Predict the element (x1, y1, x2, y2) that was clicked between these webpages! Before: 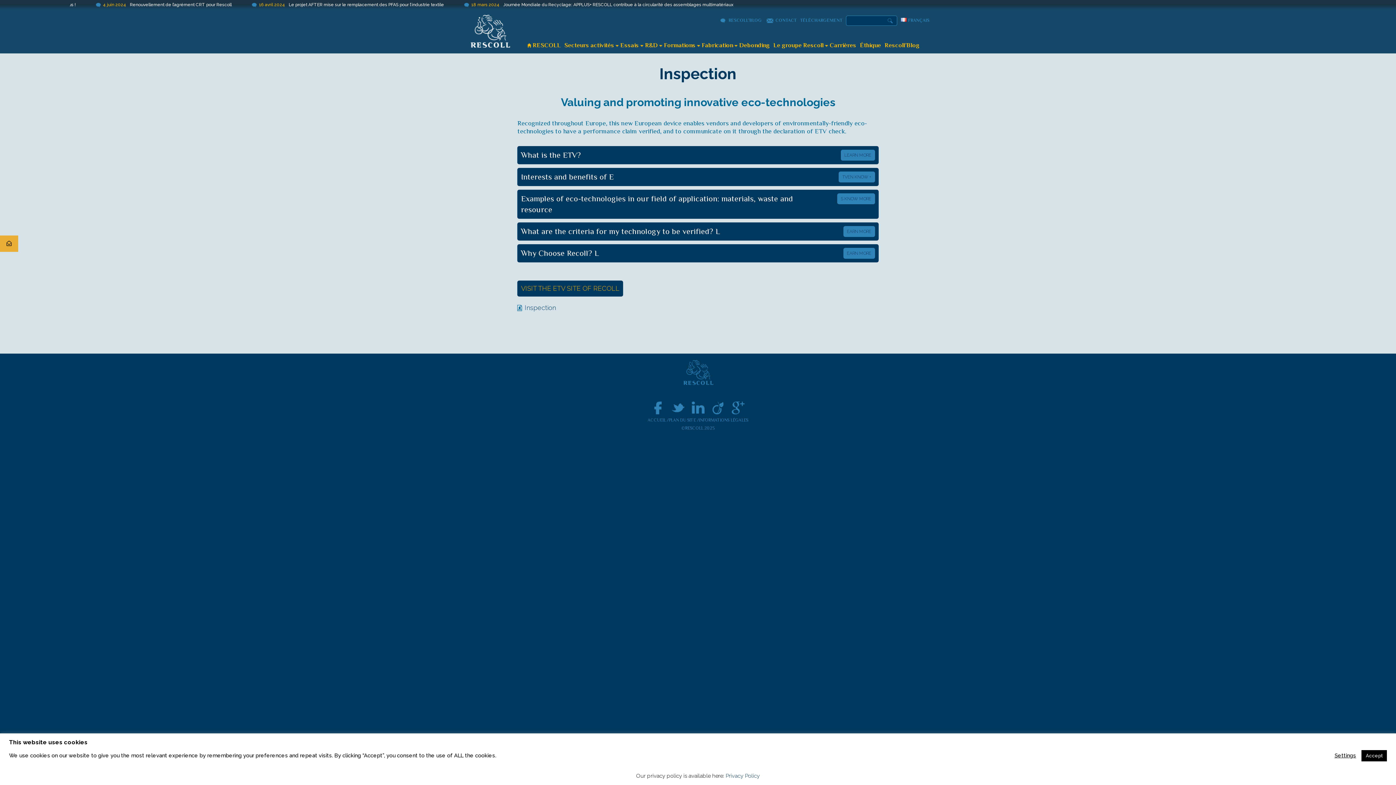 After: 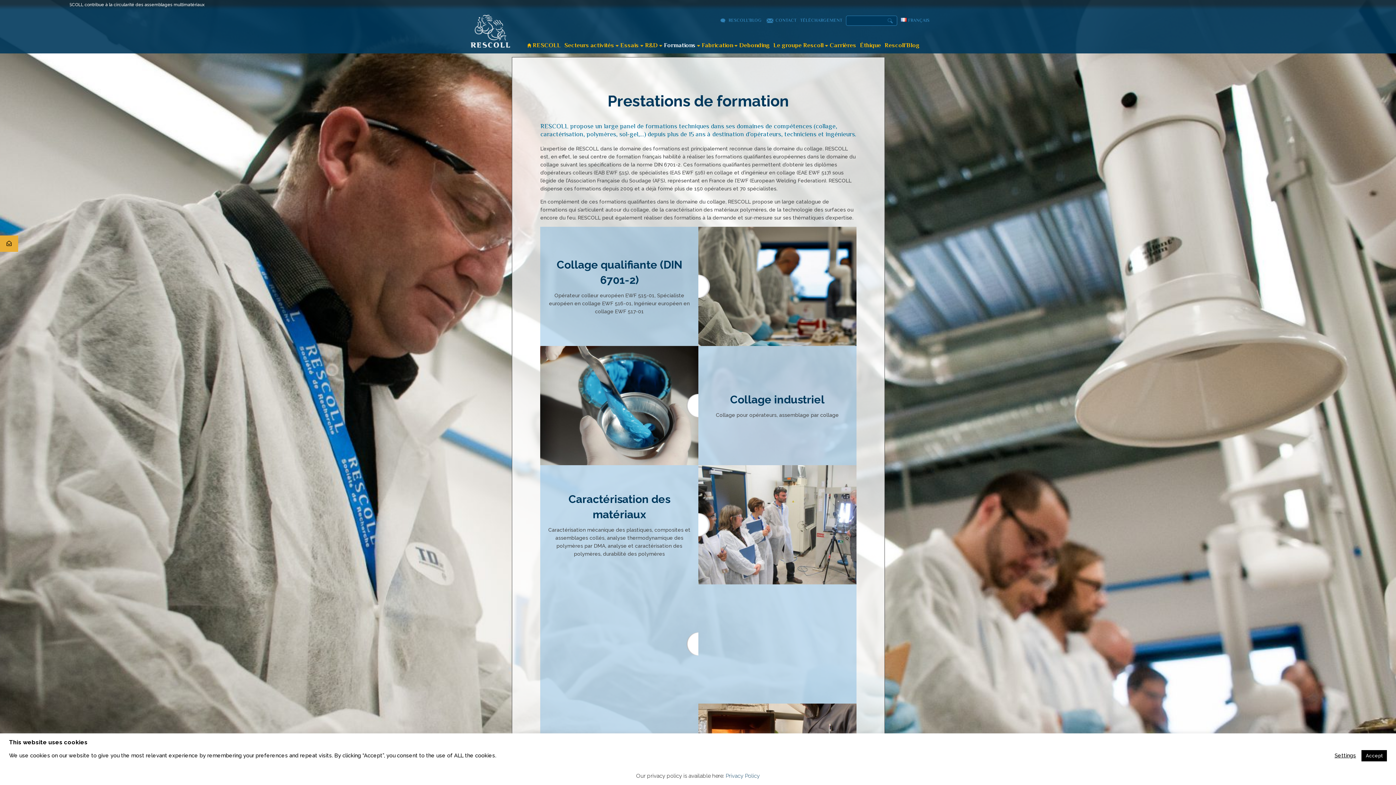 Action: bbox: (664, 41, 698, 48) label: Formations